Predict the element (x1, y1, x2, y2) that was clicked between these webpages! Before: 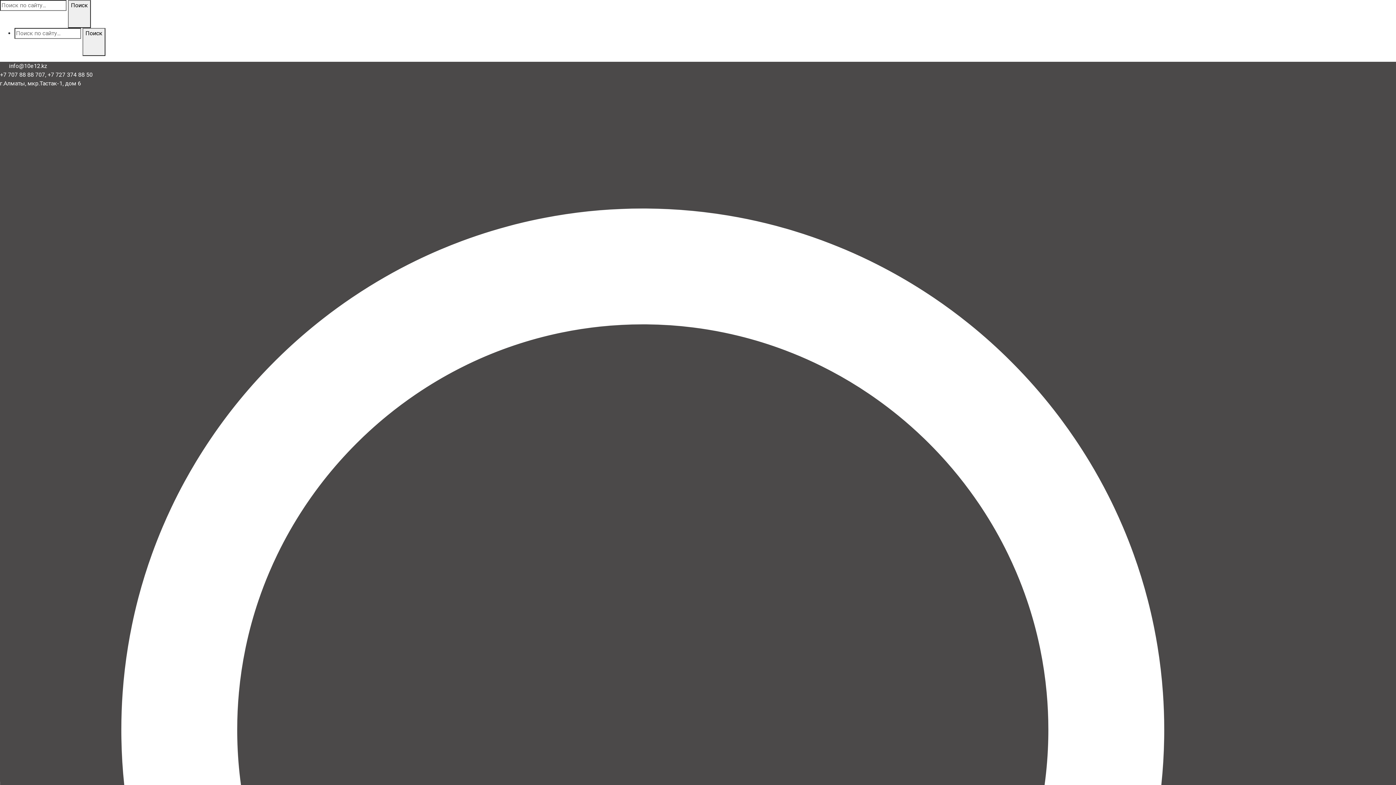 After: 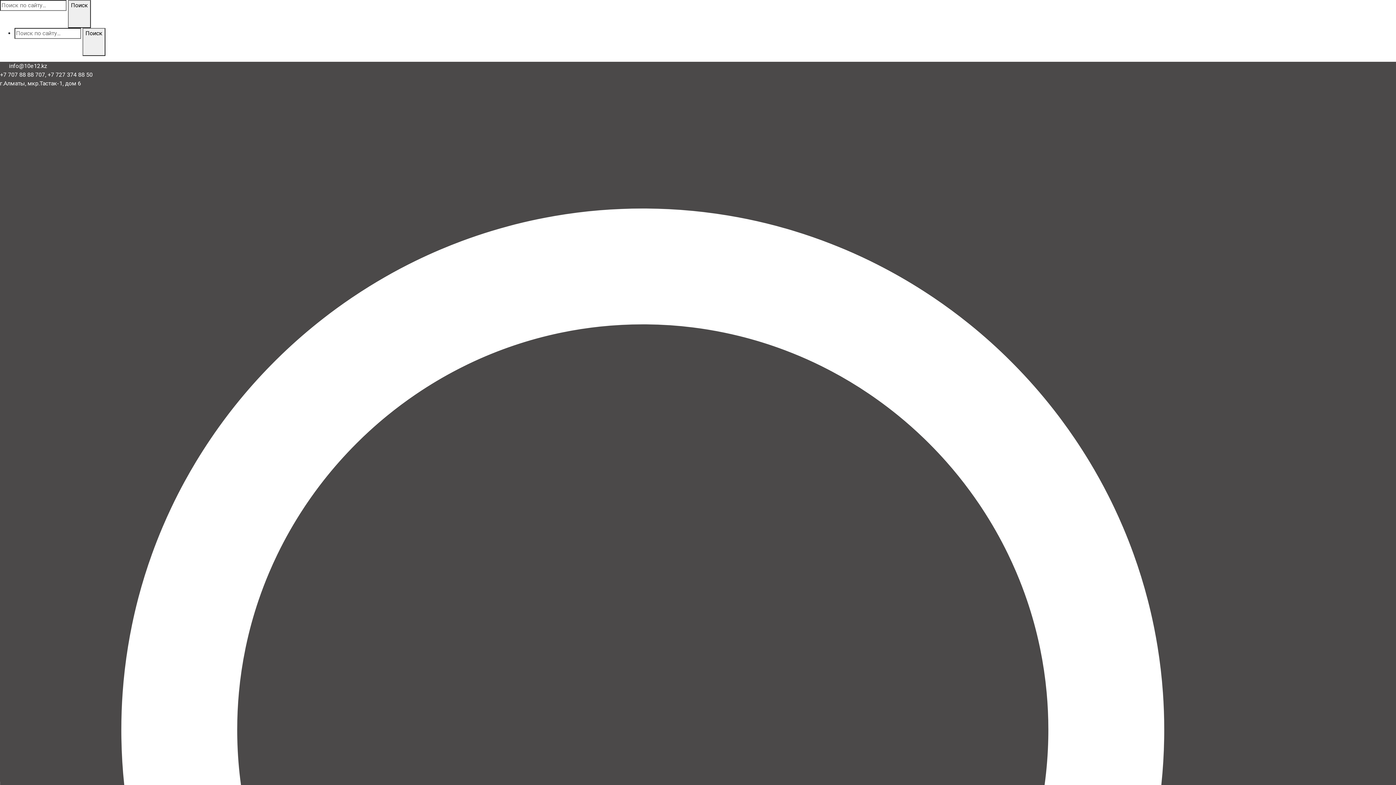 Action: label: Поиск bbox: (68, 0, 90, 28)